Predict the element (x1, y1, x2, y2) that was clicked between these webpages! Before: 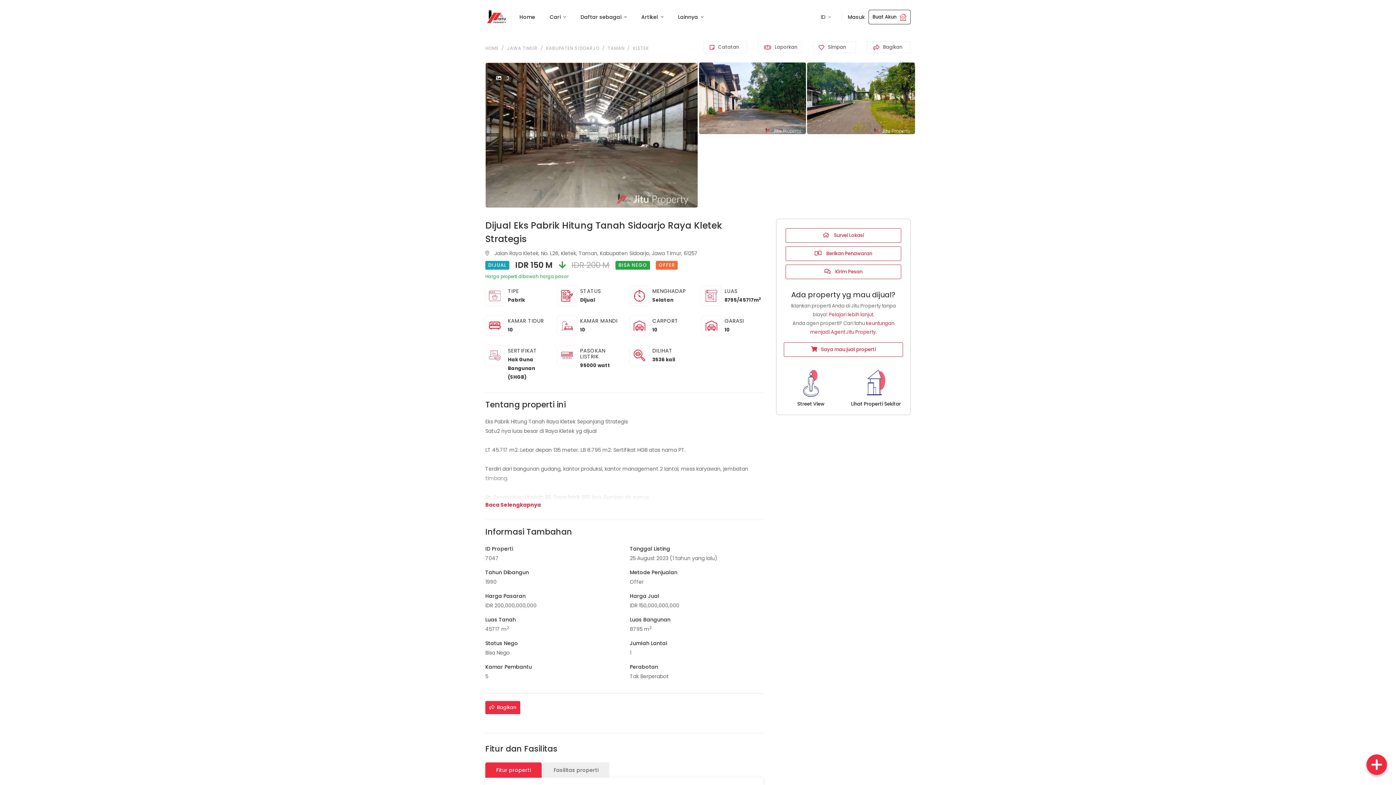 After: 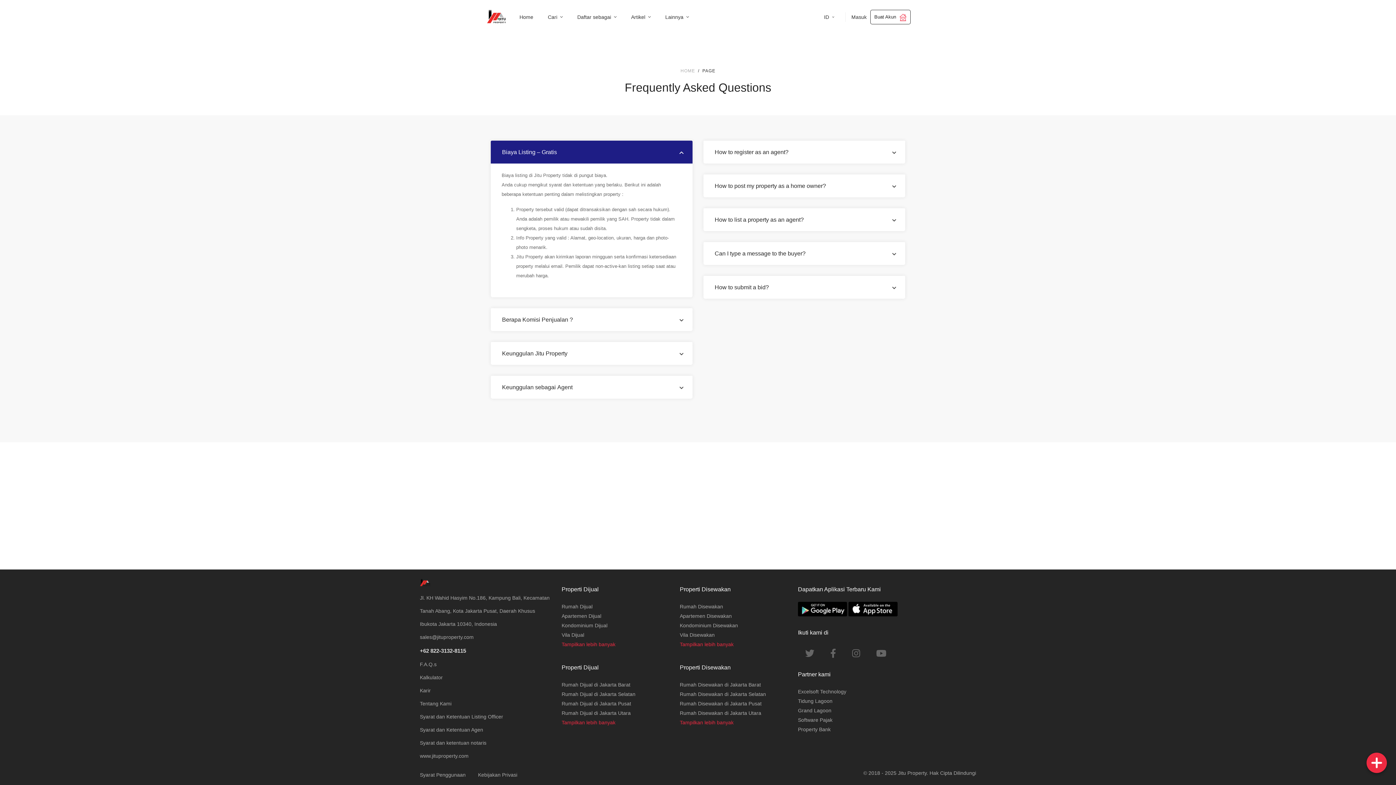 Action: bbox: (828, 311, 873, 318) label: Pelajari lebih lanjut